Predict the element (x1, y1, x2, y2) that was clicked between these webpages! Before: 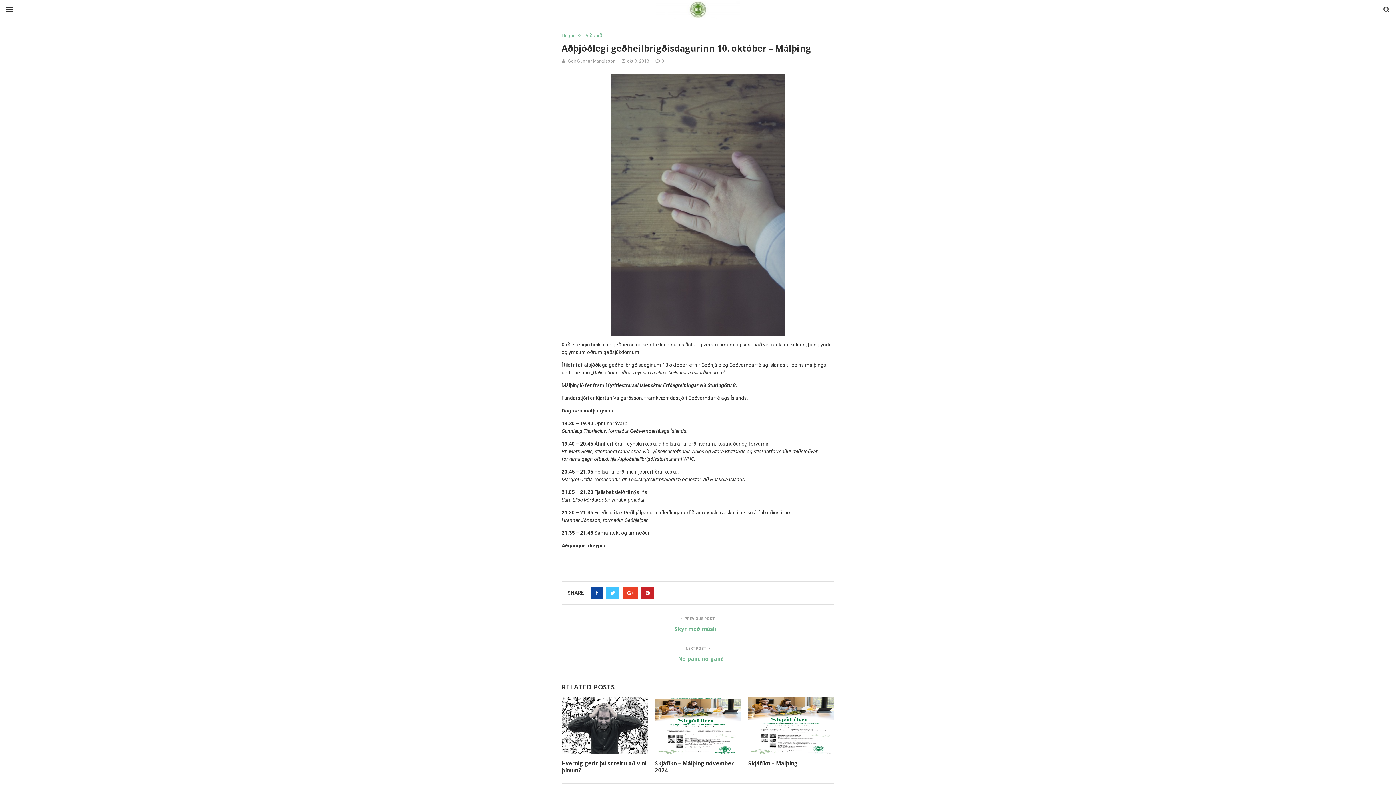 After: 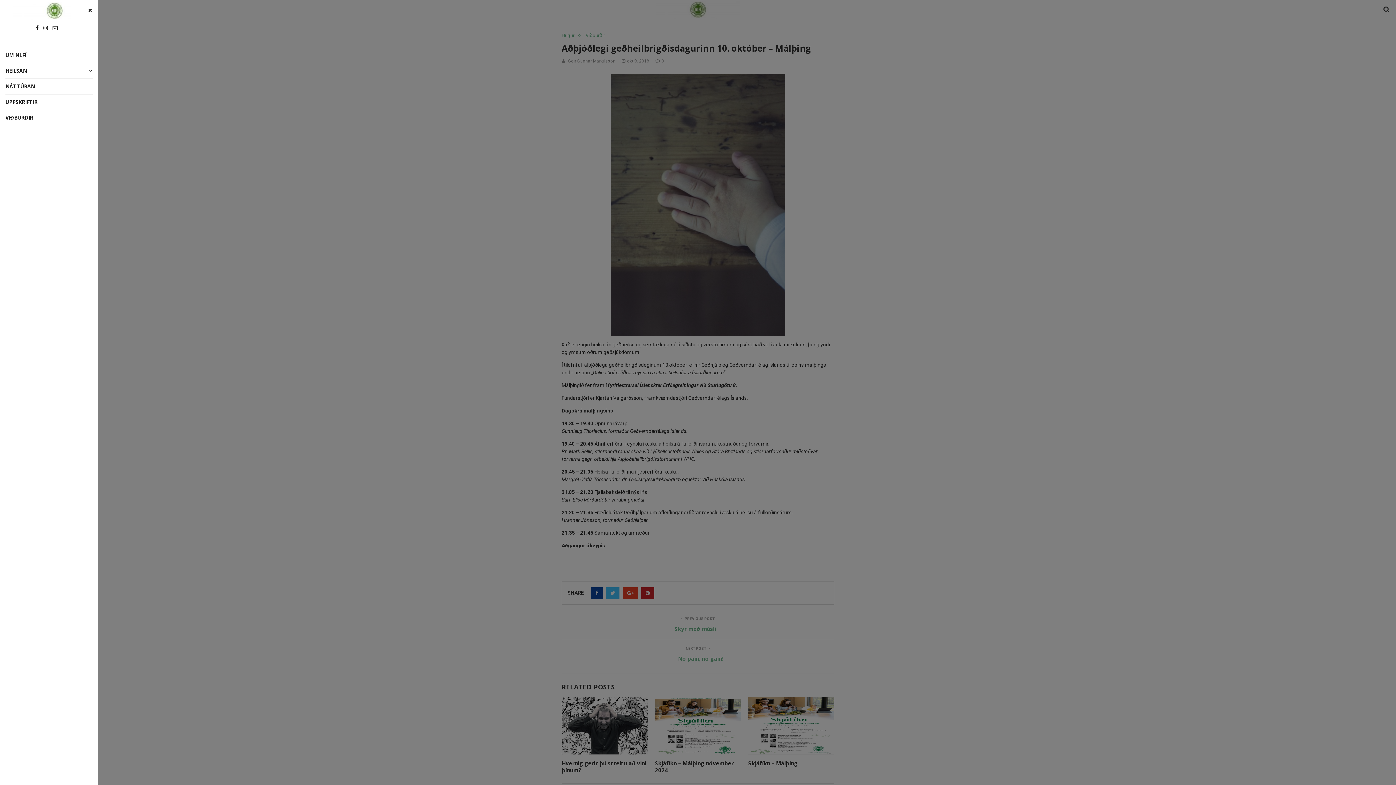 Action: bbox: (0, 0, 18, 19)